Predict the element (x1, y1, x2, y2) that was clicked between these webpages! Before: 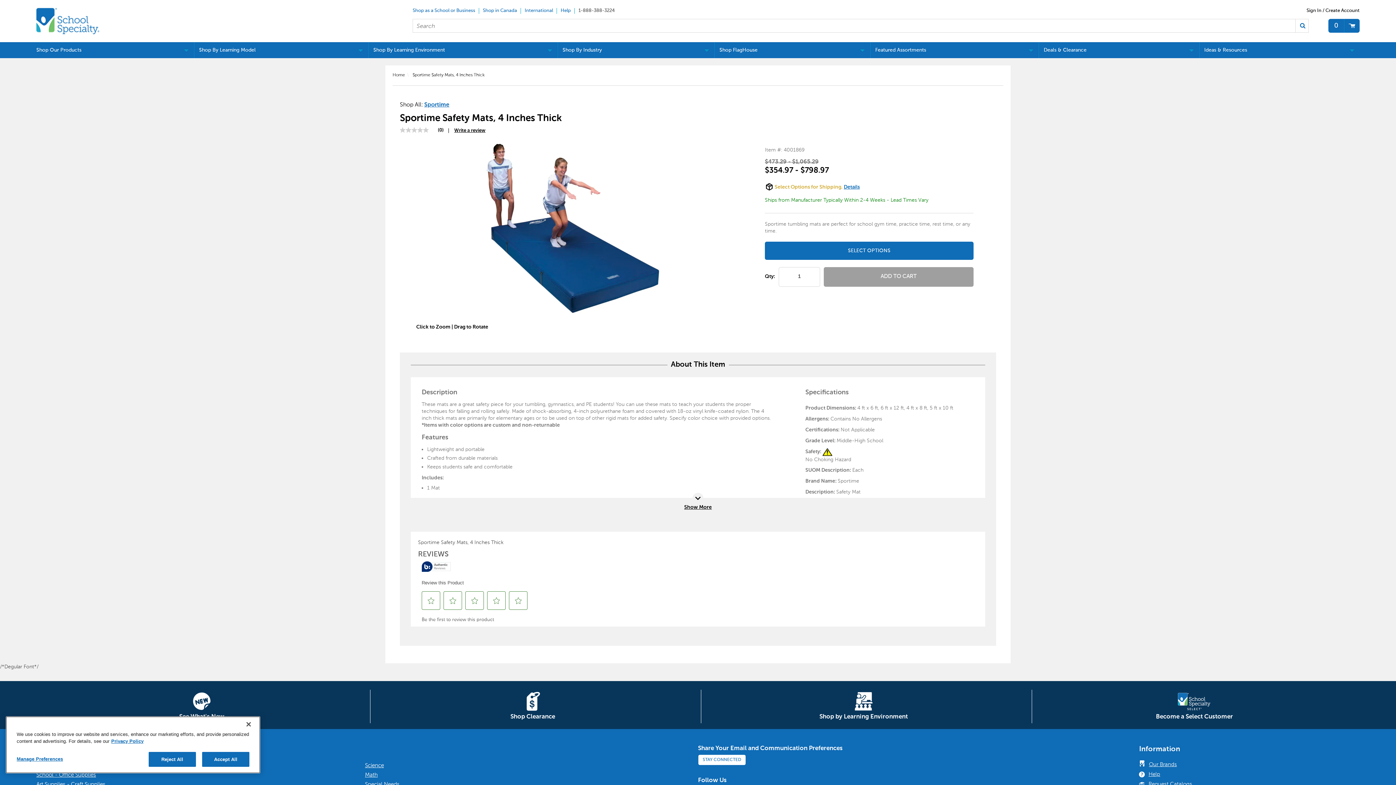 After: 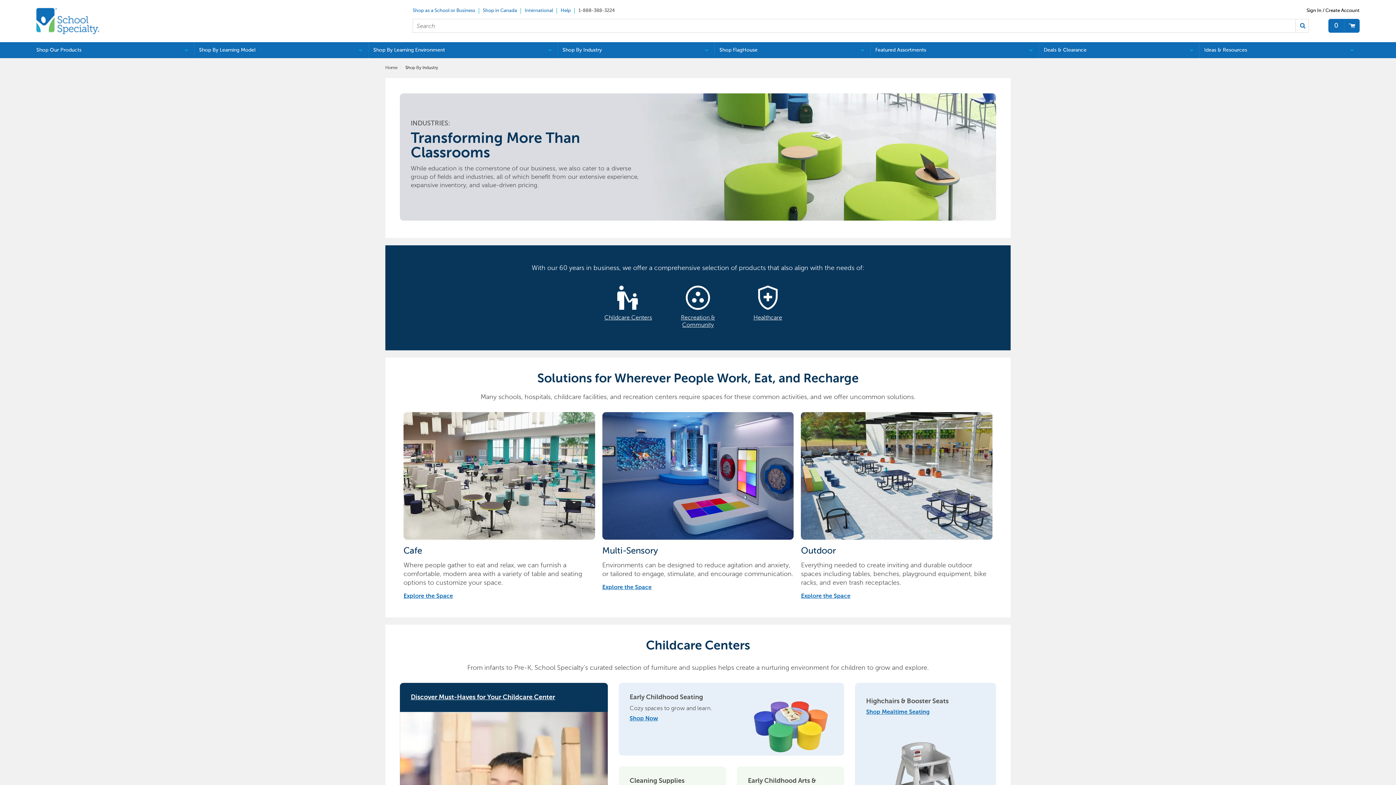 Action: bbox: (558, 42, 714, 58) label: Shop By Industry